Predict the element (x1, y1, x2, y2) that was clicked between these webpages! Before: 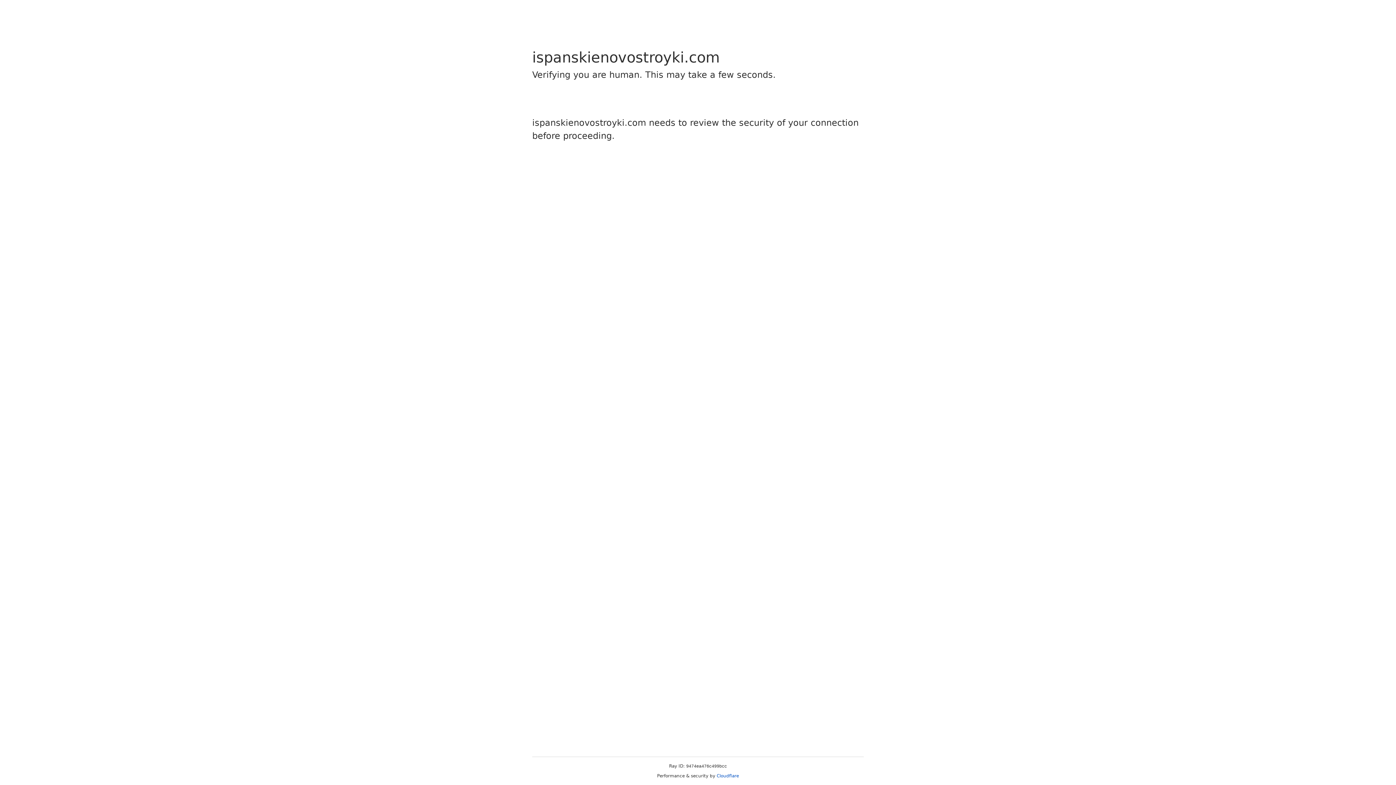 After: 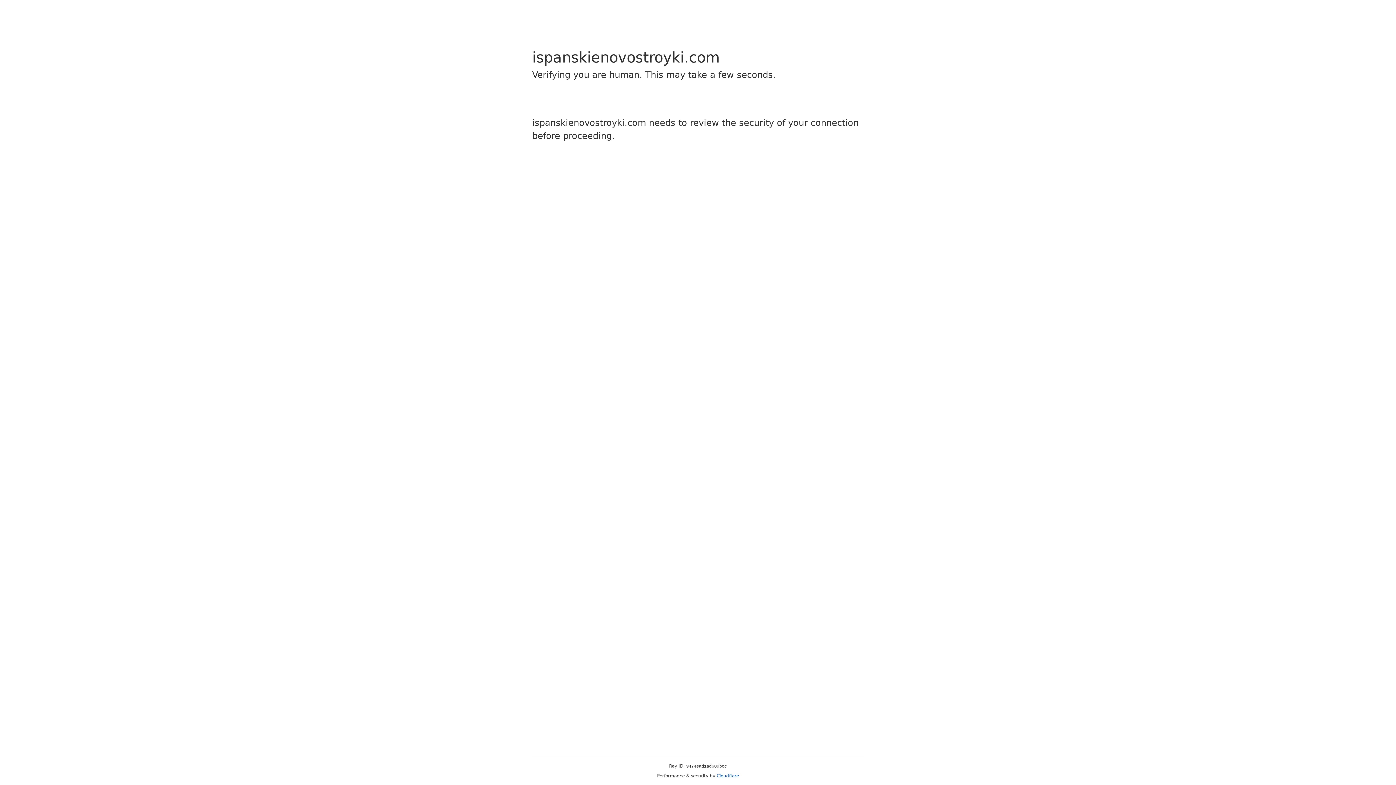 Action: bbox: (716, 773, 739, 778) label: Cloudflare